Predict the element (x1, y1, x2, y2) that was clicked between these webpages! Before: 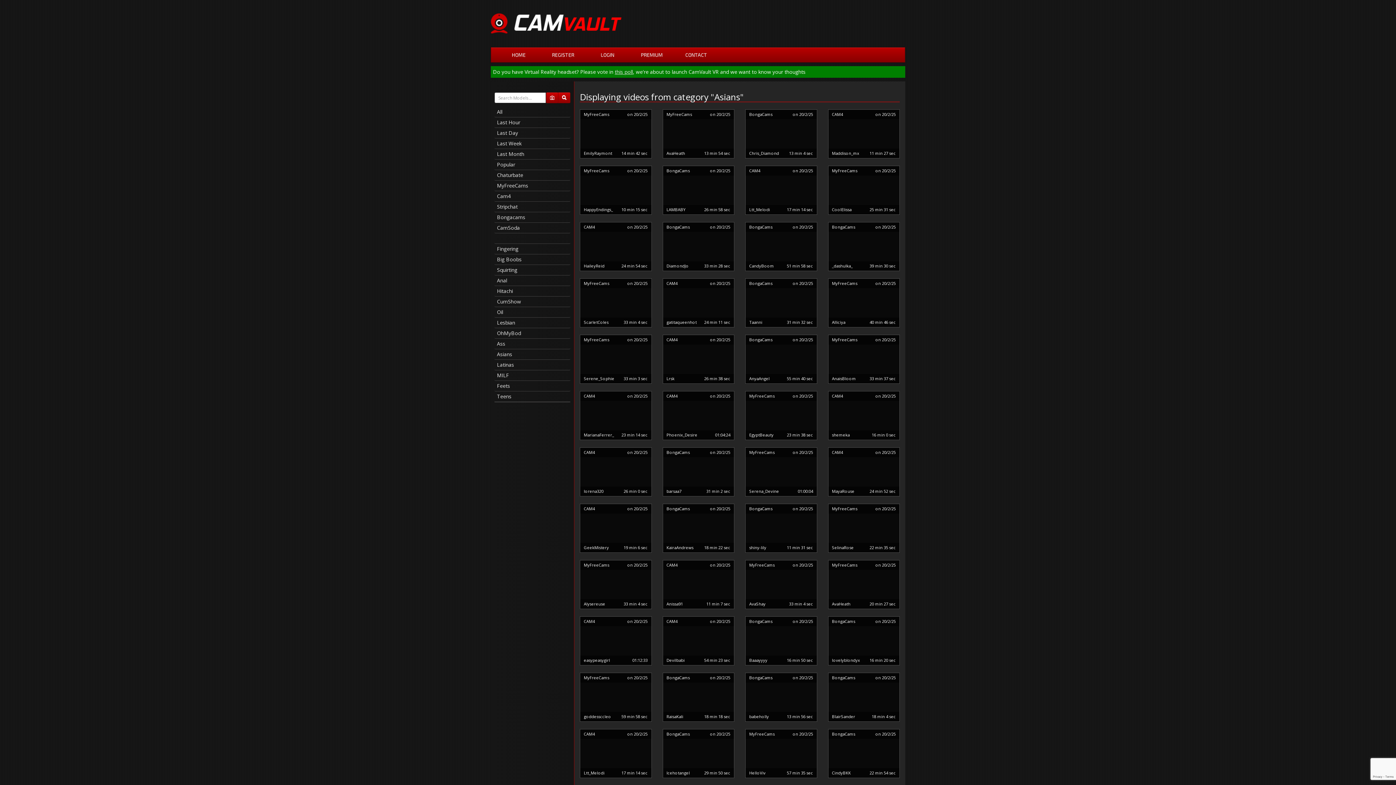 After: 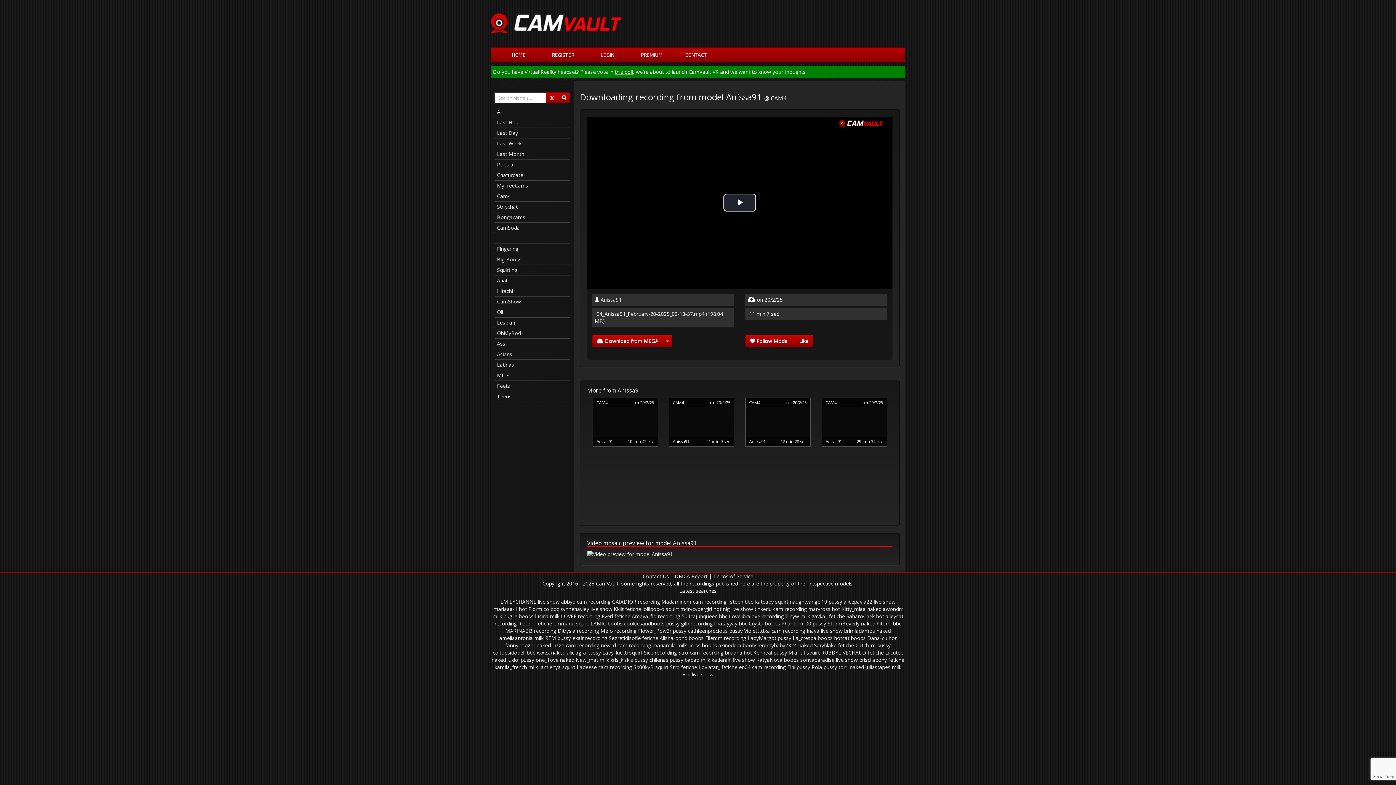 Action: label: CAM4
on 20/2/25
Anissa91
11 min 7 sec bbox: (662, 560, 734, 609)